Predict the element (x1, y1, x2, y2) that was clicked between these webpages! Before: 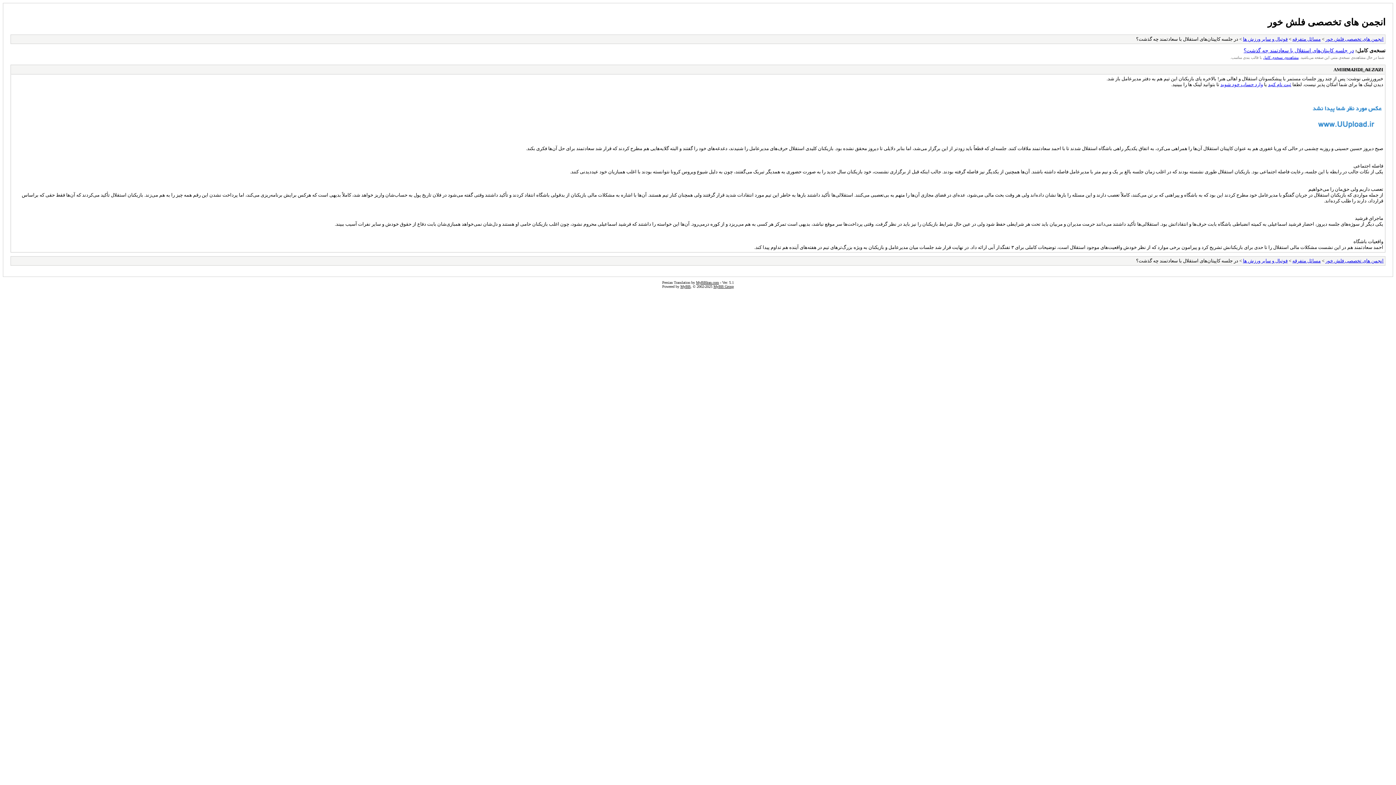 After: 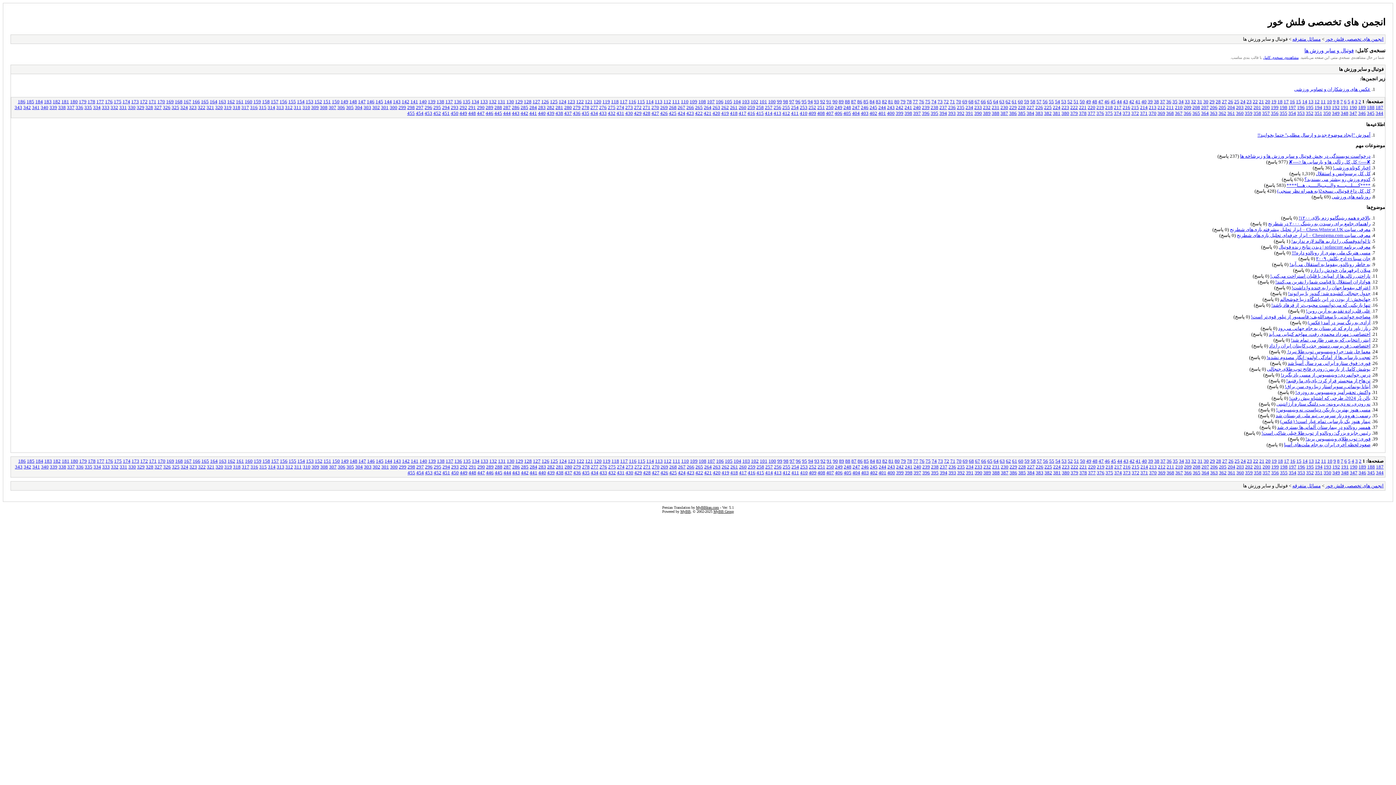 Action: label: فوتبال و سایر ورزش ها bbox: (1243, 36, 1288, 41)